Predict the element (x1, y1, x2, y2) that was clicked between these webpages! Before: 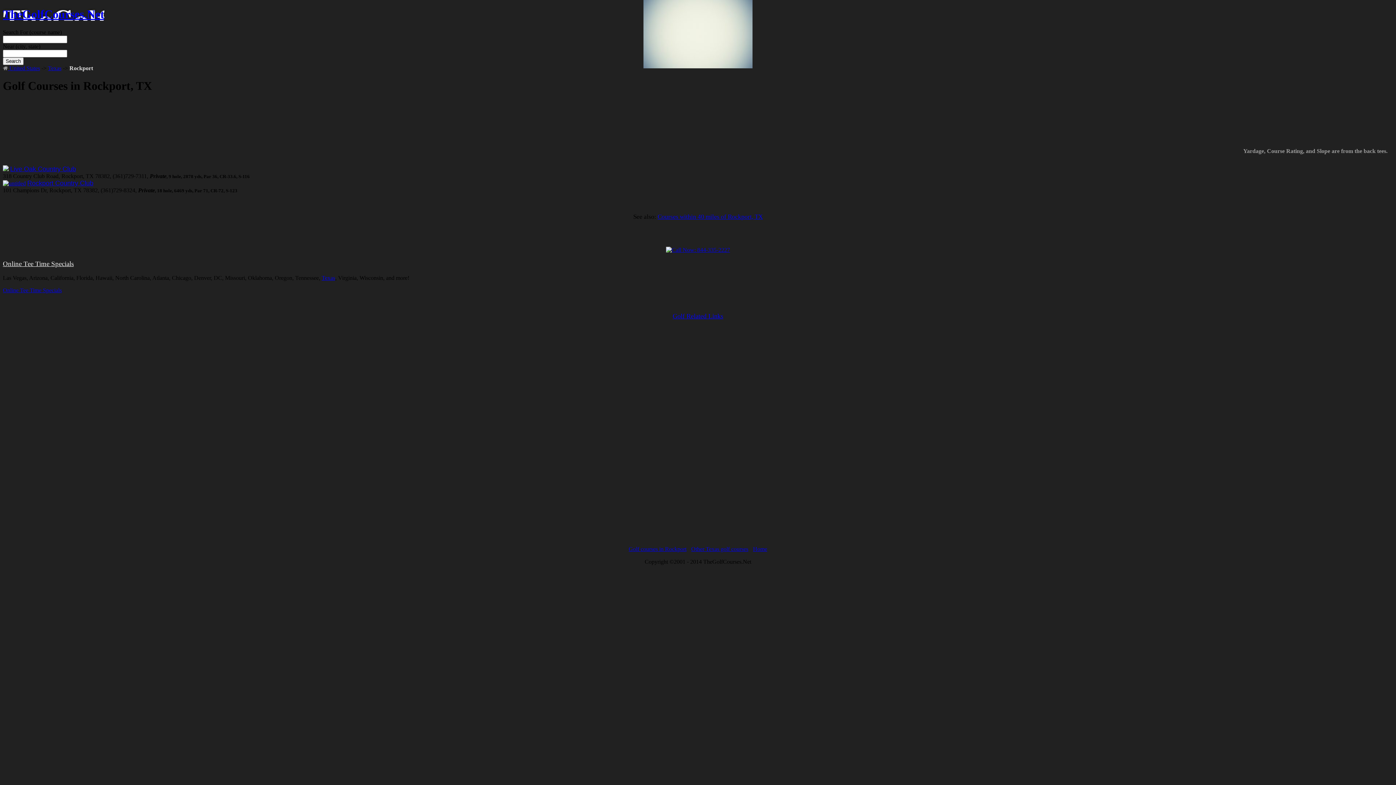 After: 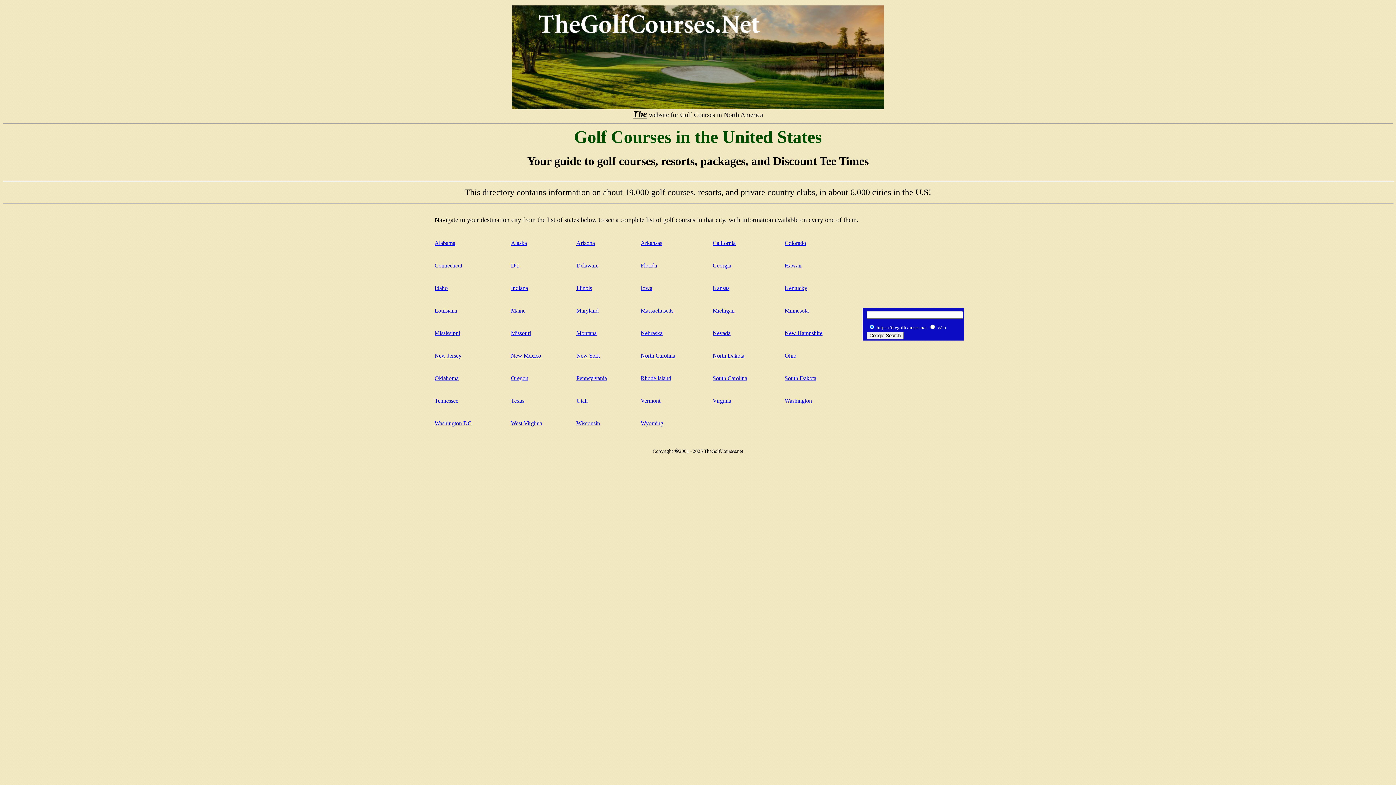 Action: label: TheGolfCourses.Net bbox: (2, 7, 104, 20)